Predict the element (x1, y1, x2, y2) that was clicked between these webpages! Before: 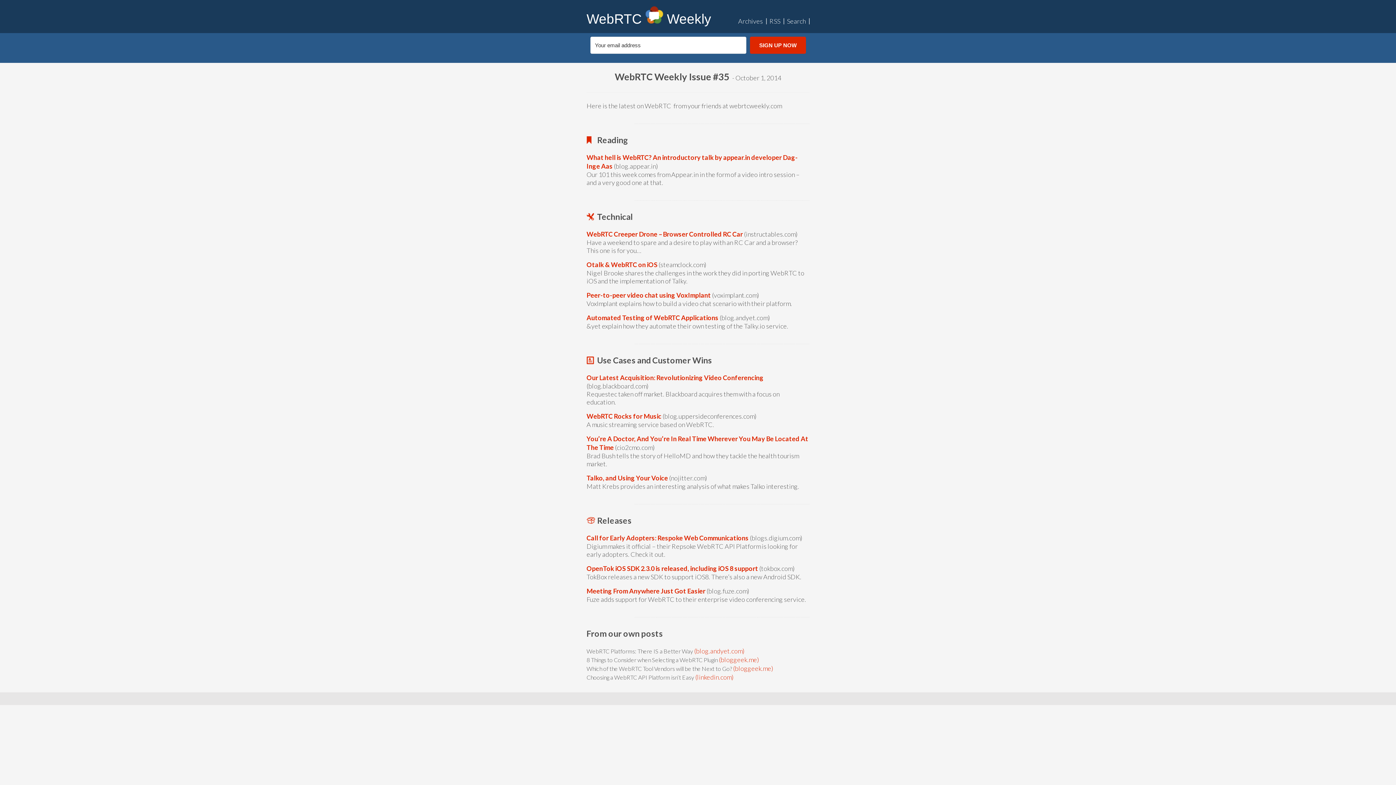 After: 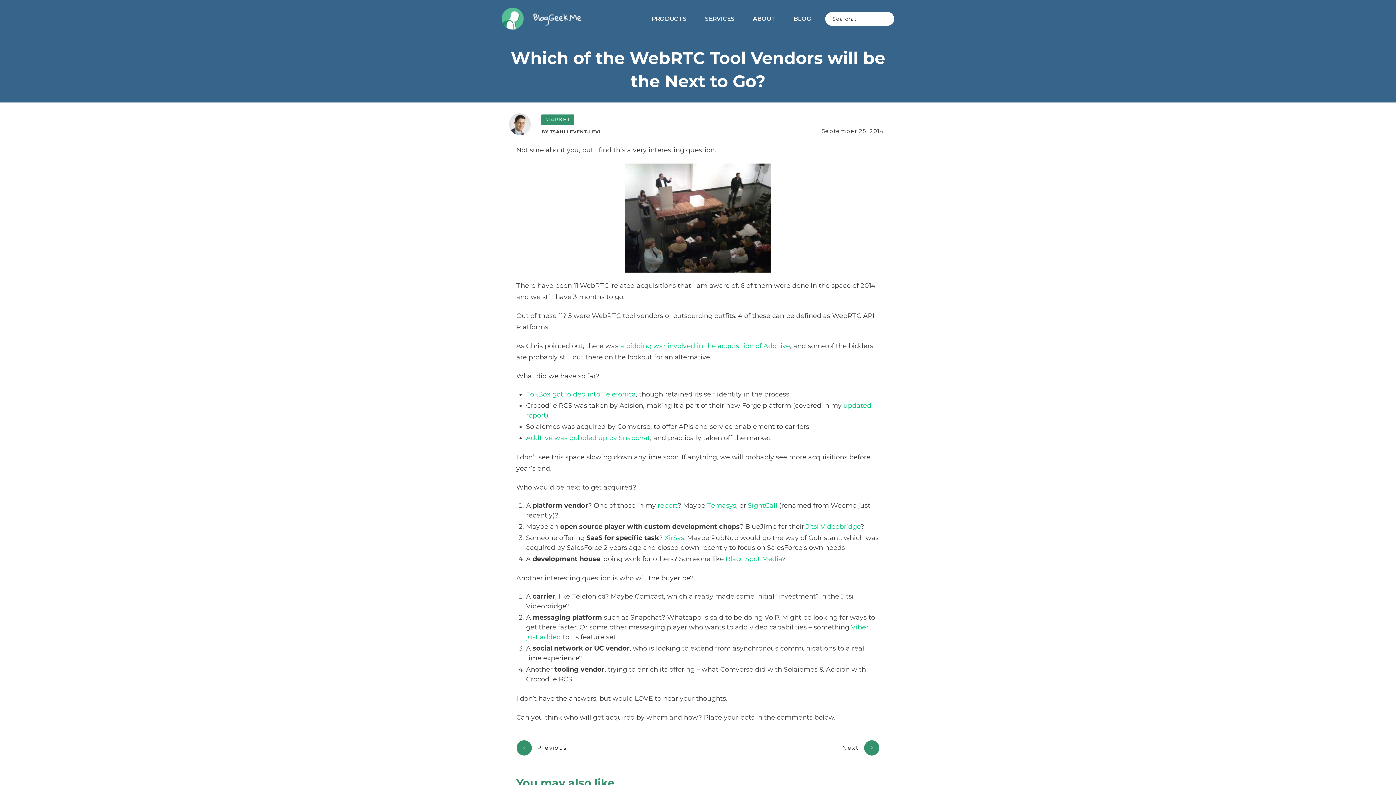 Action: bbox: (586, 665, 732, 672) label: Which of the WebRTC Tool Vendors will be the Next to Go?